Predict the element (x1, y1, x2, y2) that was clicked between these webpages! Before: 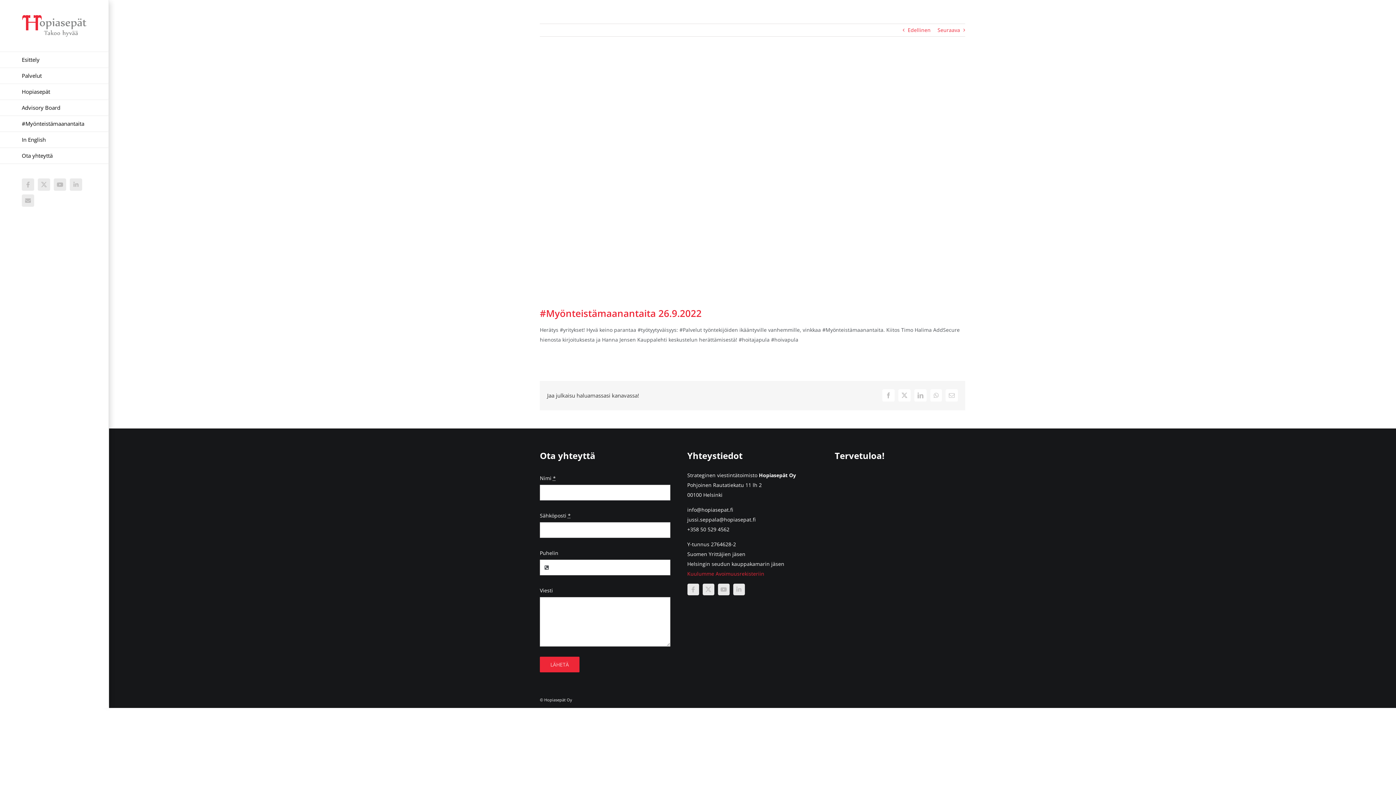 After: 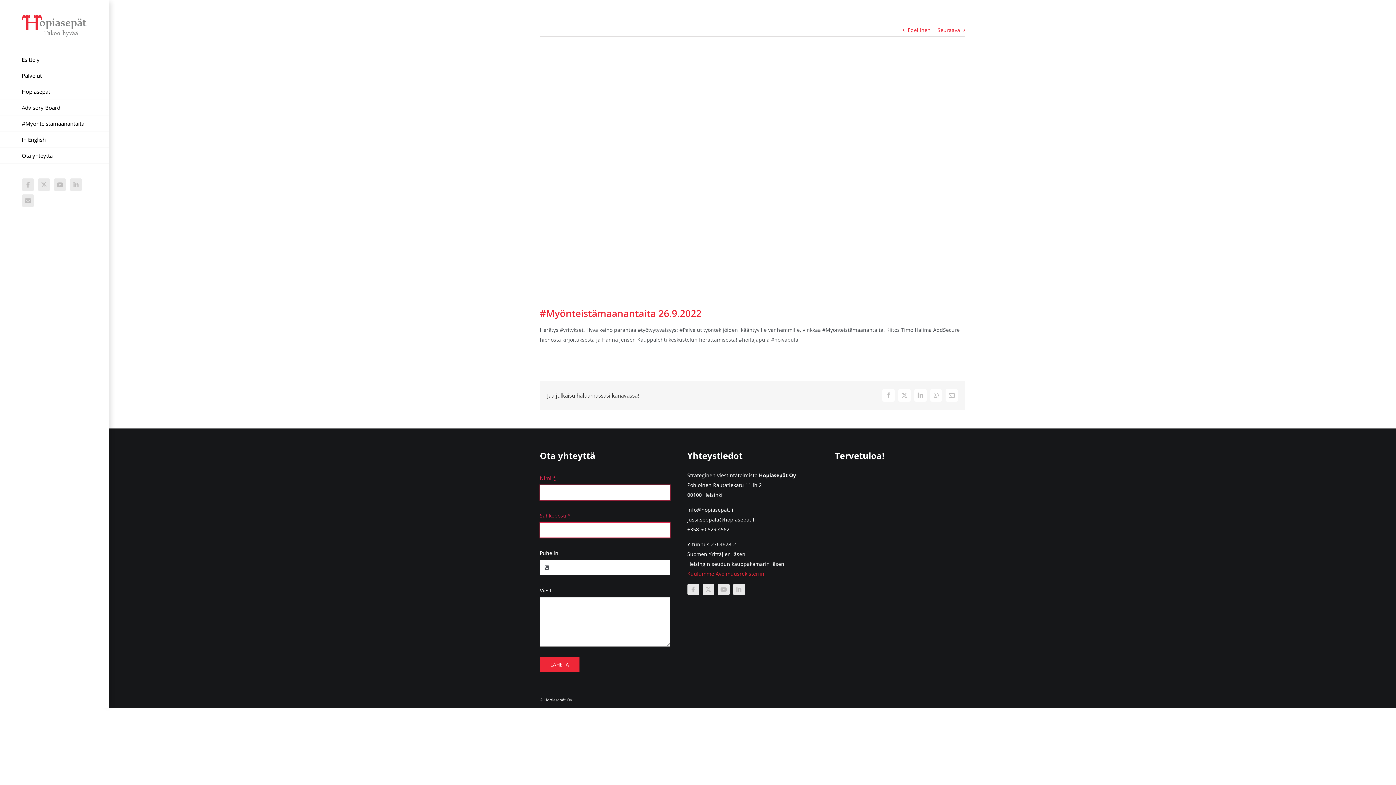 Action: bbox: (539, 657, 579, 672) label: LÄHETÄ